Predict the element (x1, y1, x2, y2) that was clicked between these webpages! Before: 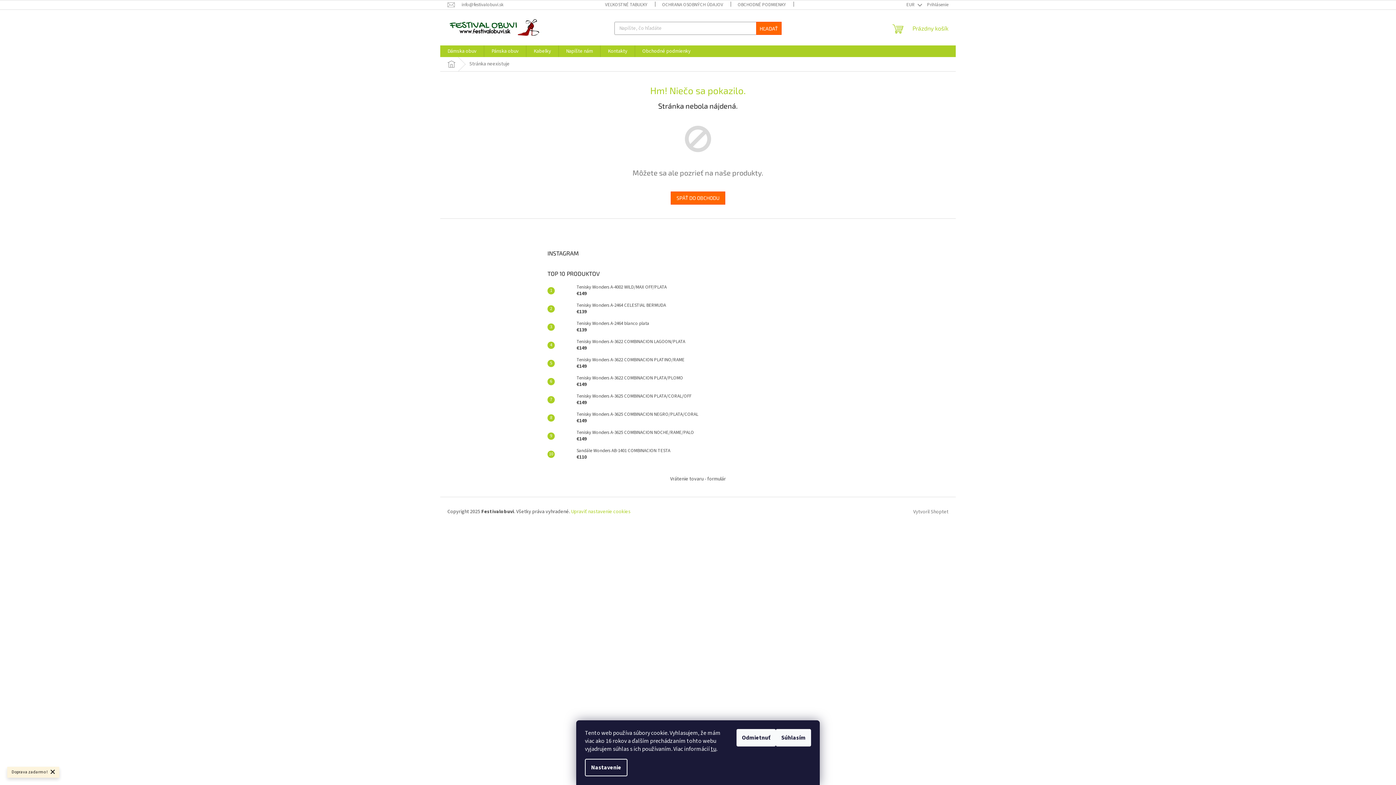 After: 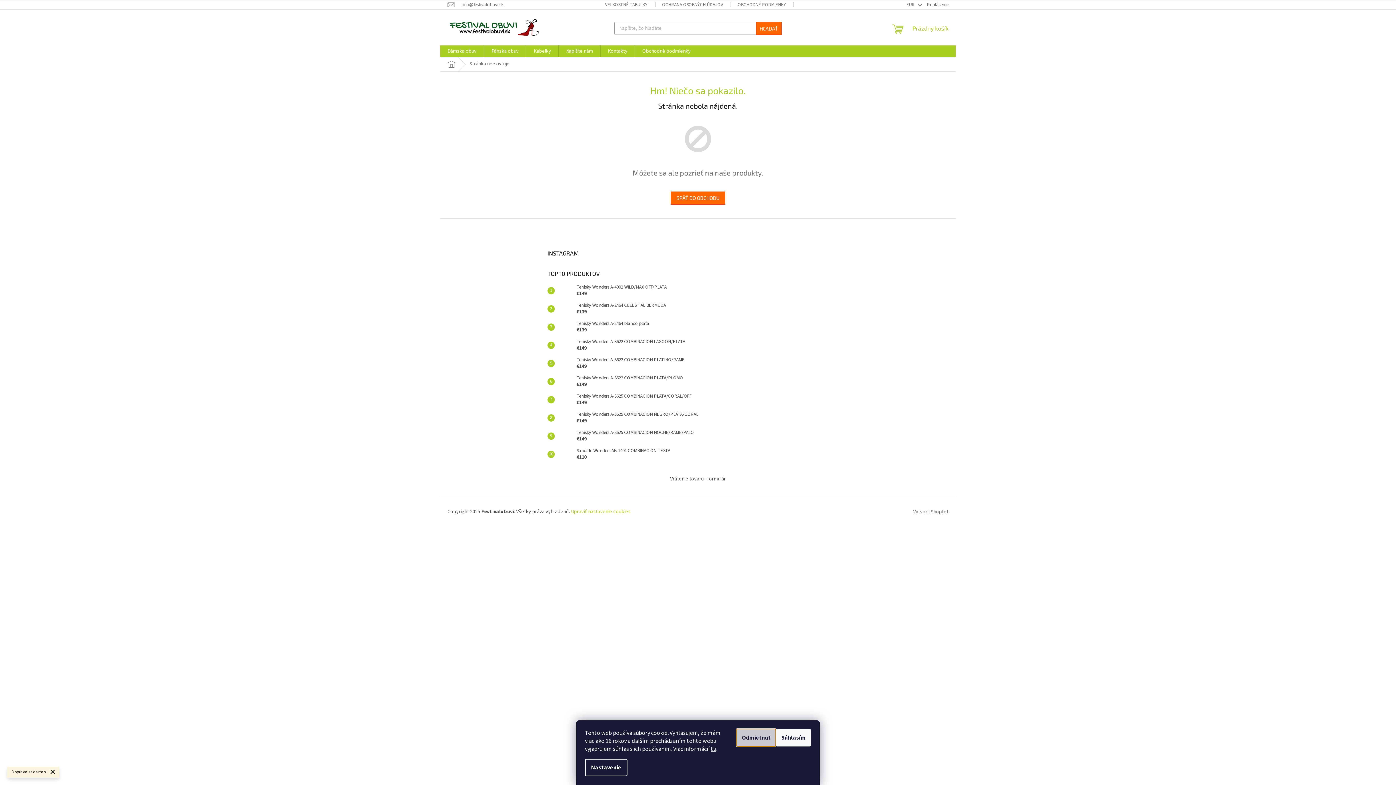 Action: bbox: (736, 729, 776, 746) label: Odmietnuť